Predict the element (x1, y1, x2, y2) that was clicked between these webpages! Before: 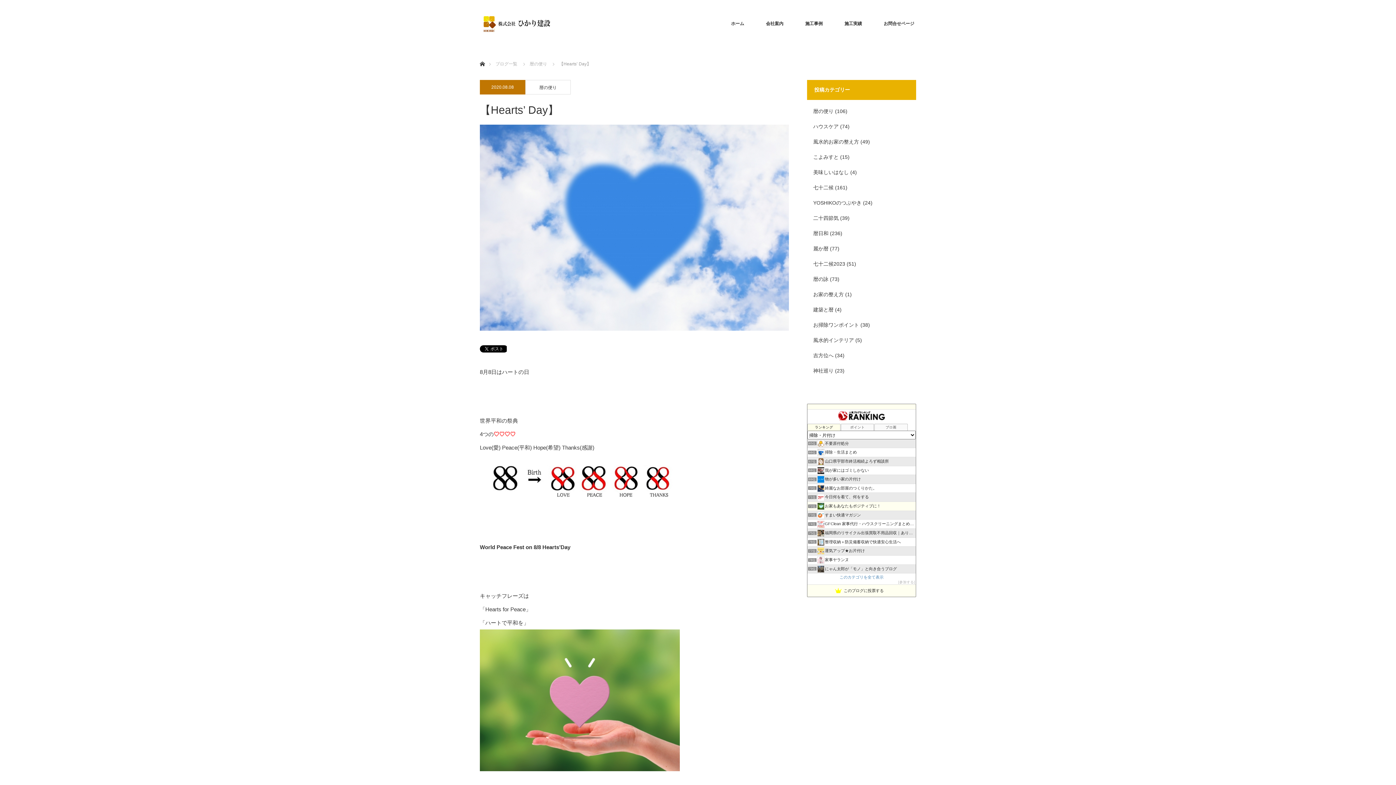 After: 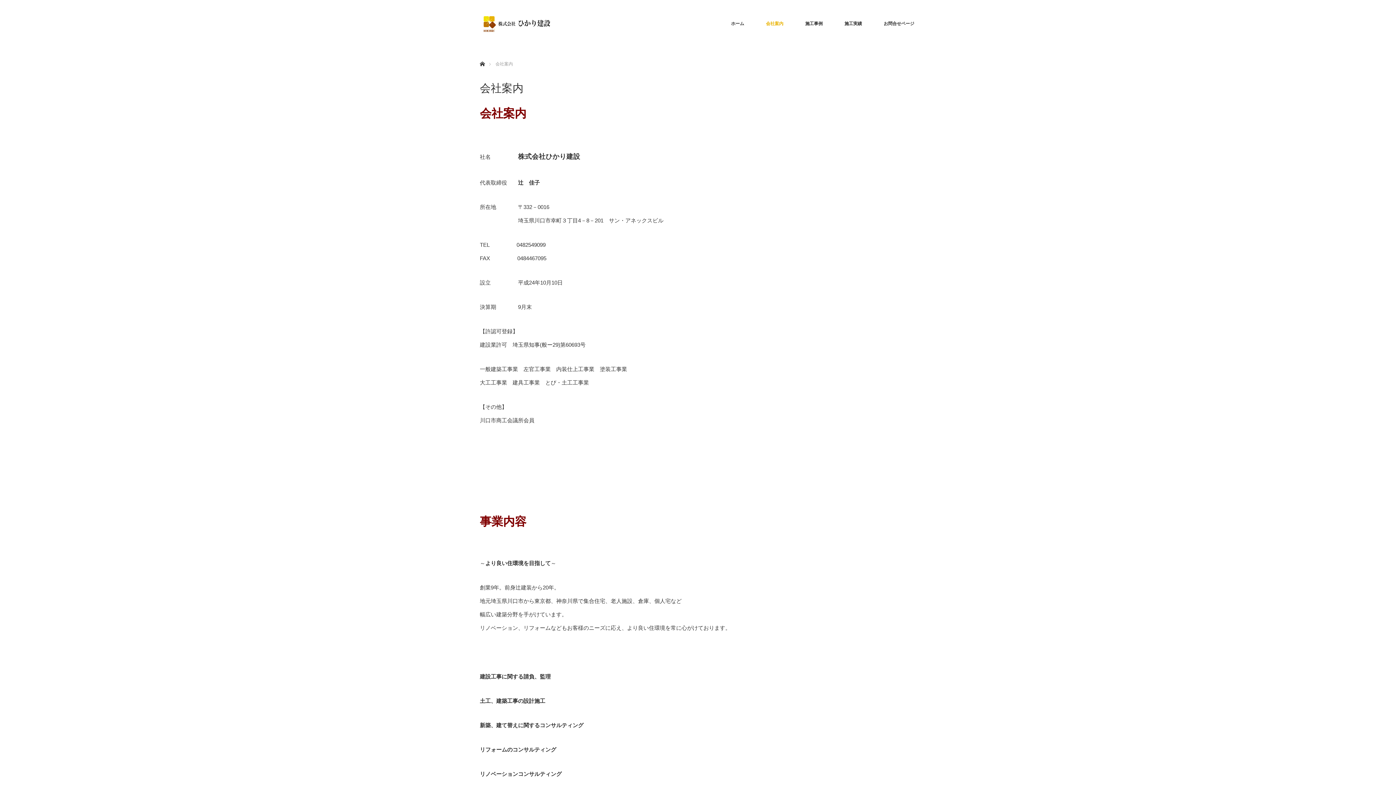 Action: bbox: (755, 0, 794, 47) label: 会社案内